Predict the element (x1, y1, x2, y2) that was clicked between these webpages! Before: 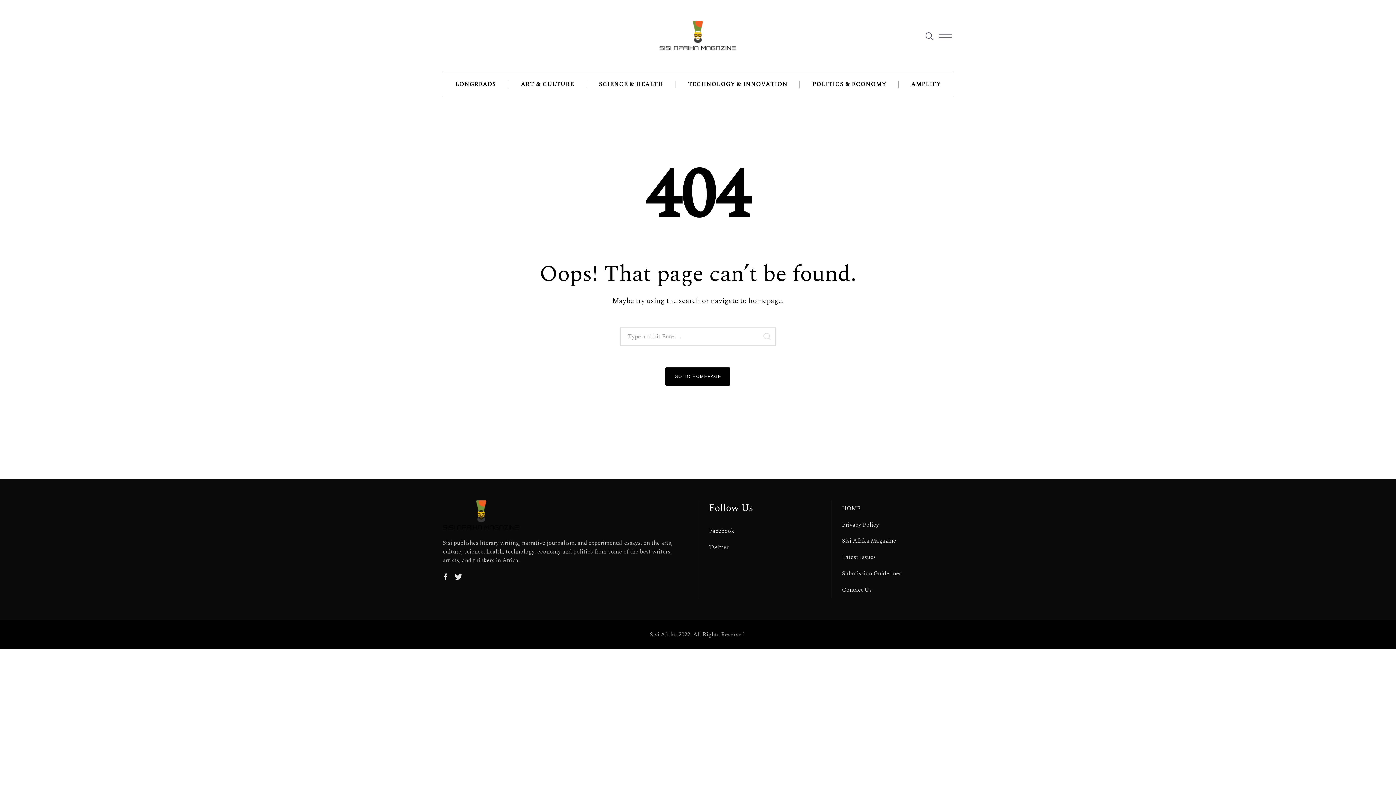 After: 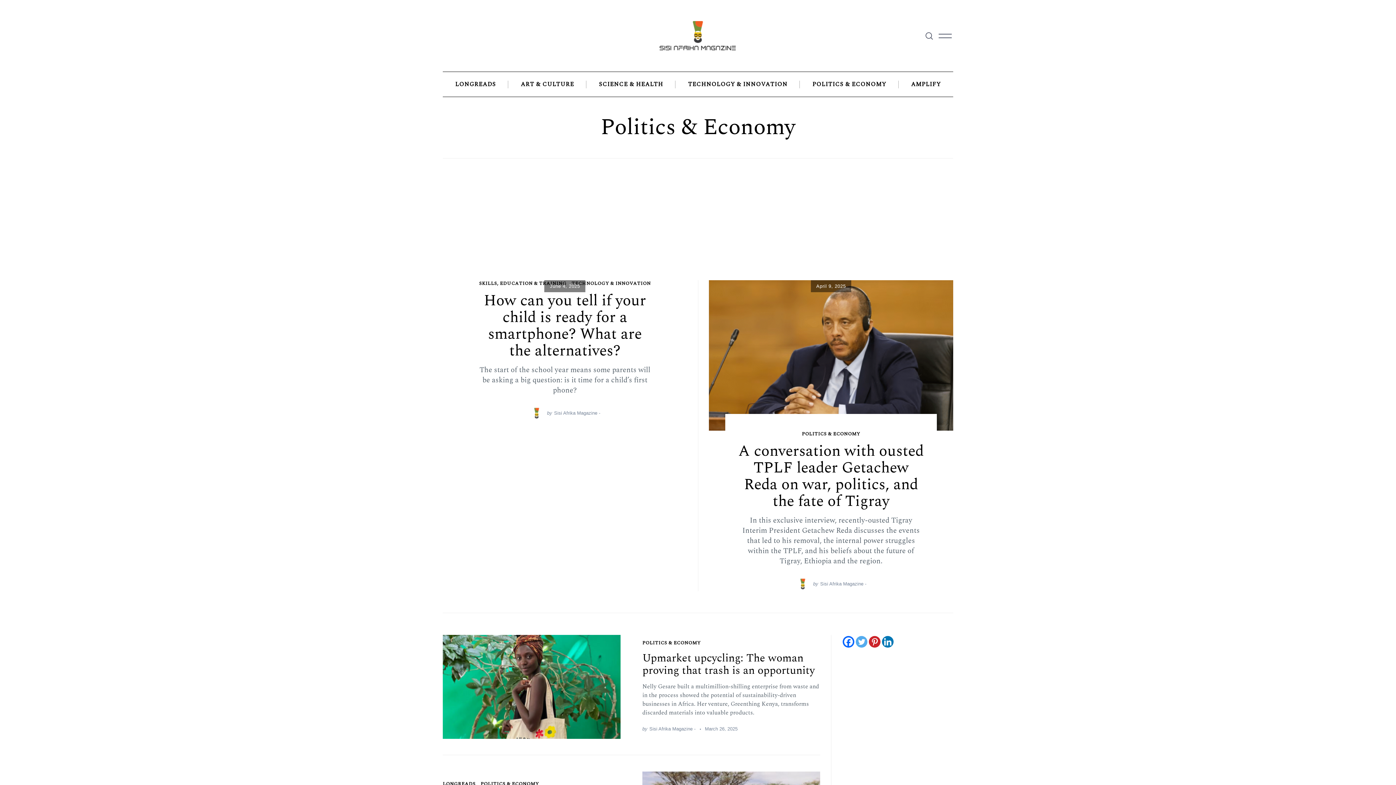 Action: label: POLITICS & ECONOMY bbox: (800, 71, 898, 97)